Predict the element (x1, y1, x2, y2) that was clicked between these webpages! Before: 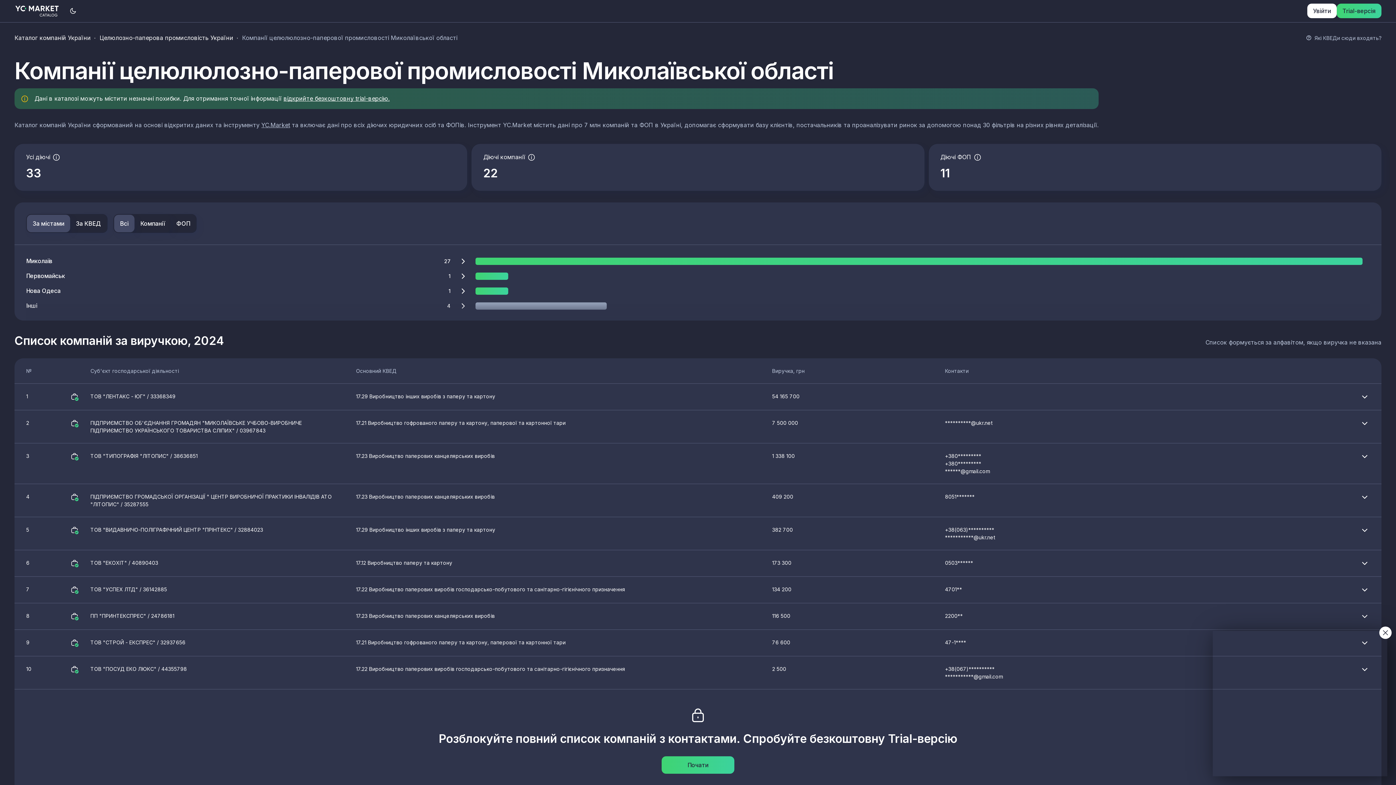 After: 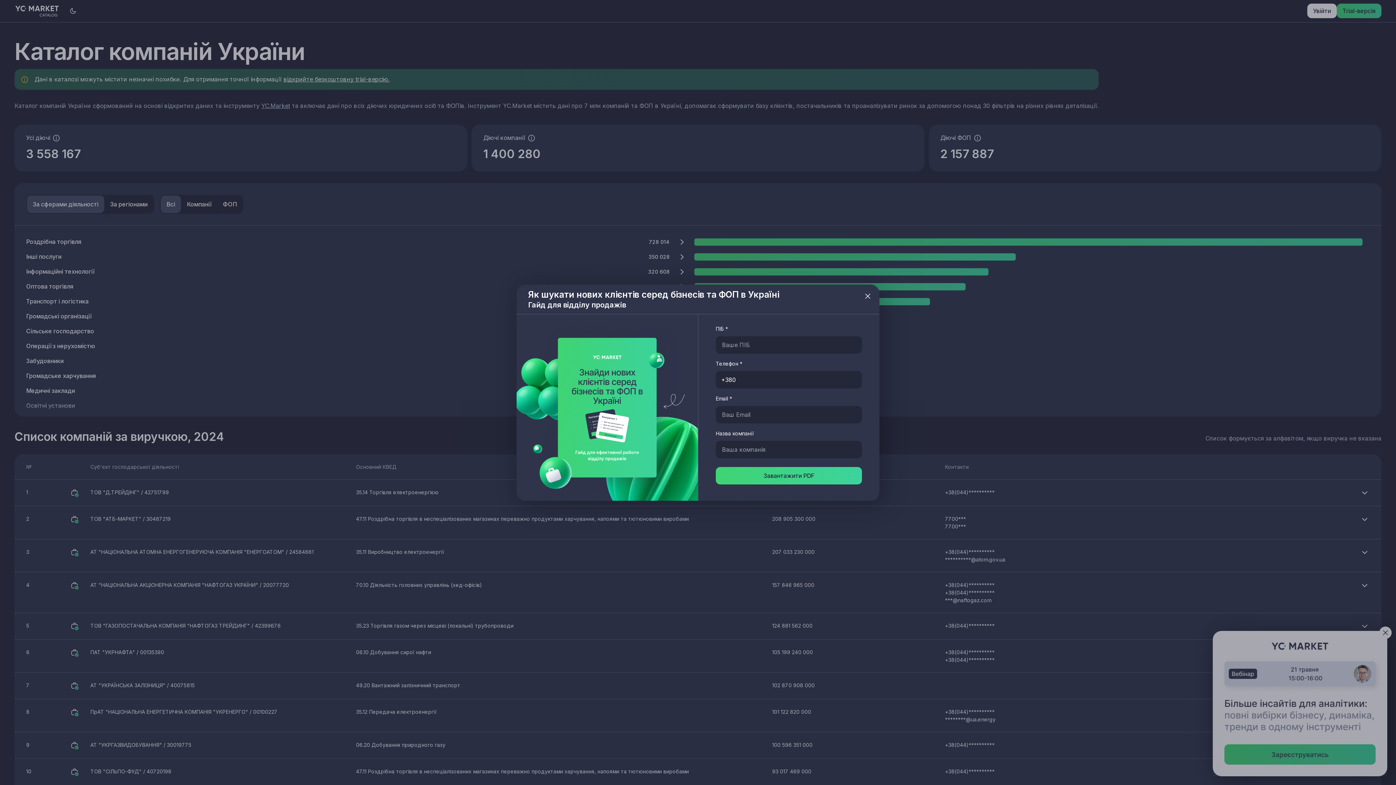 Action: bbox: (14, 5, 60, 16) label: Go to home page